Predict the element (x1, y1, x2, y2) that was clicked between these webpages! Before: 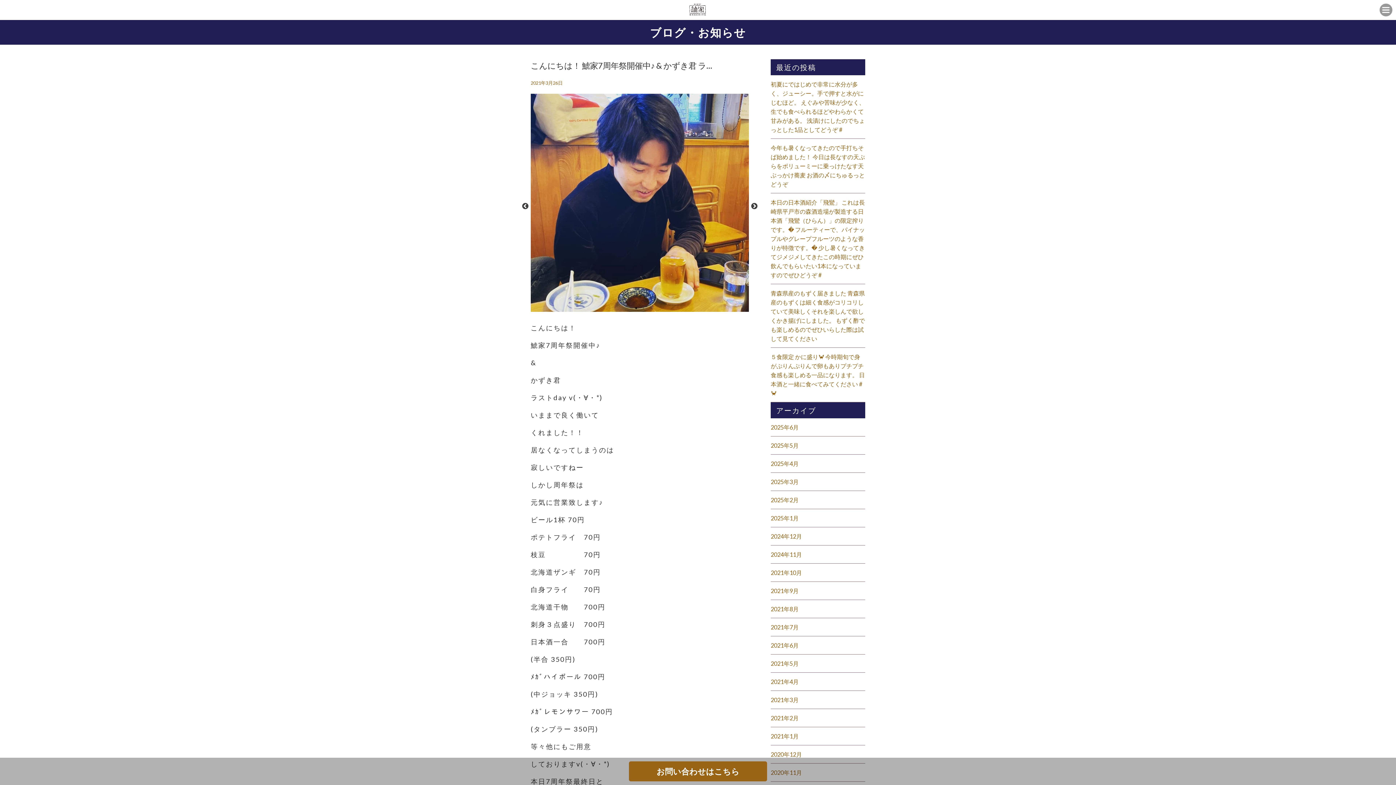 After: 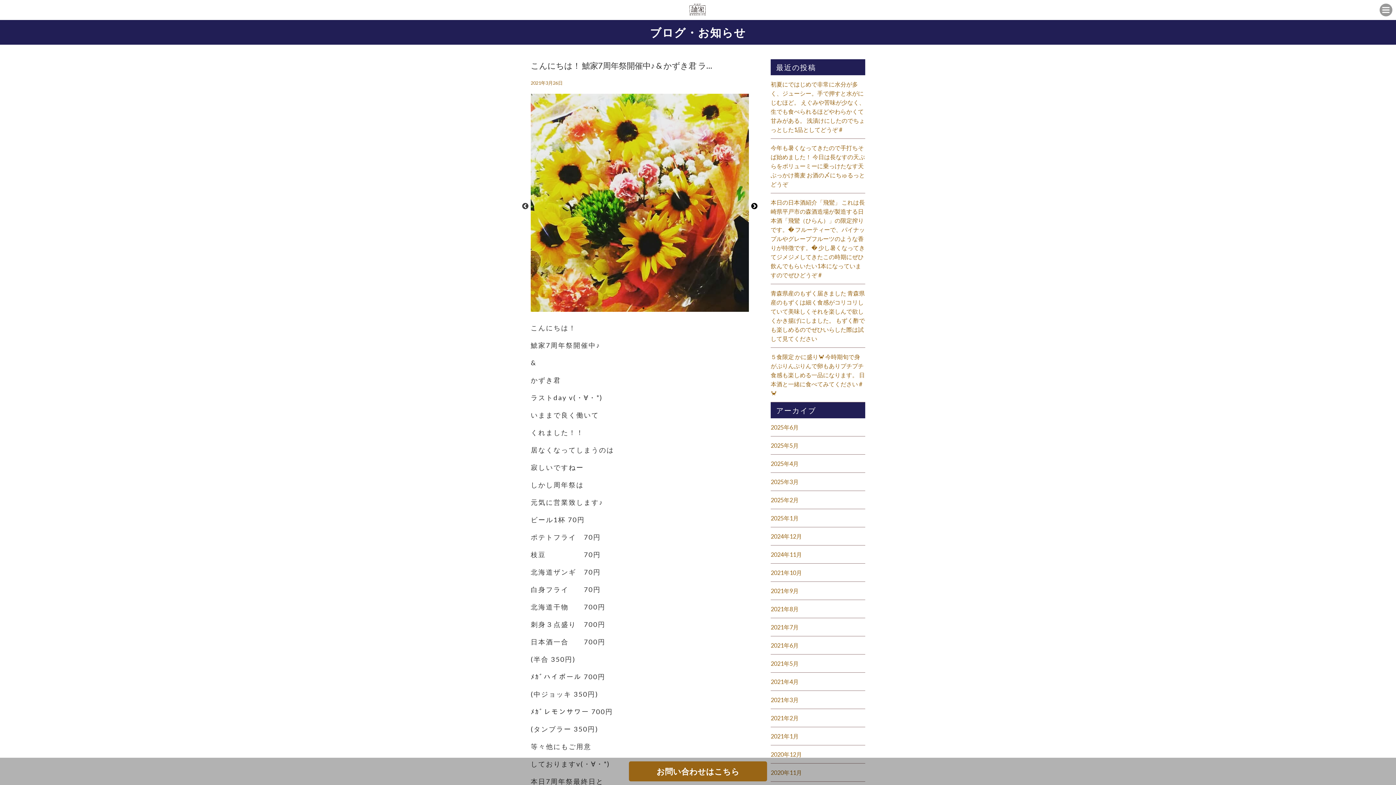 Action: bbox: (750, 202, 758, 210) label: Next